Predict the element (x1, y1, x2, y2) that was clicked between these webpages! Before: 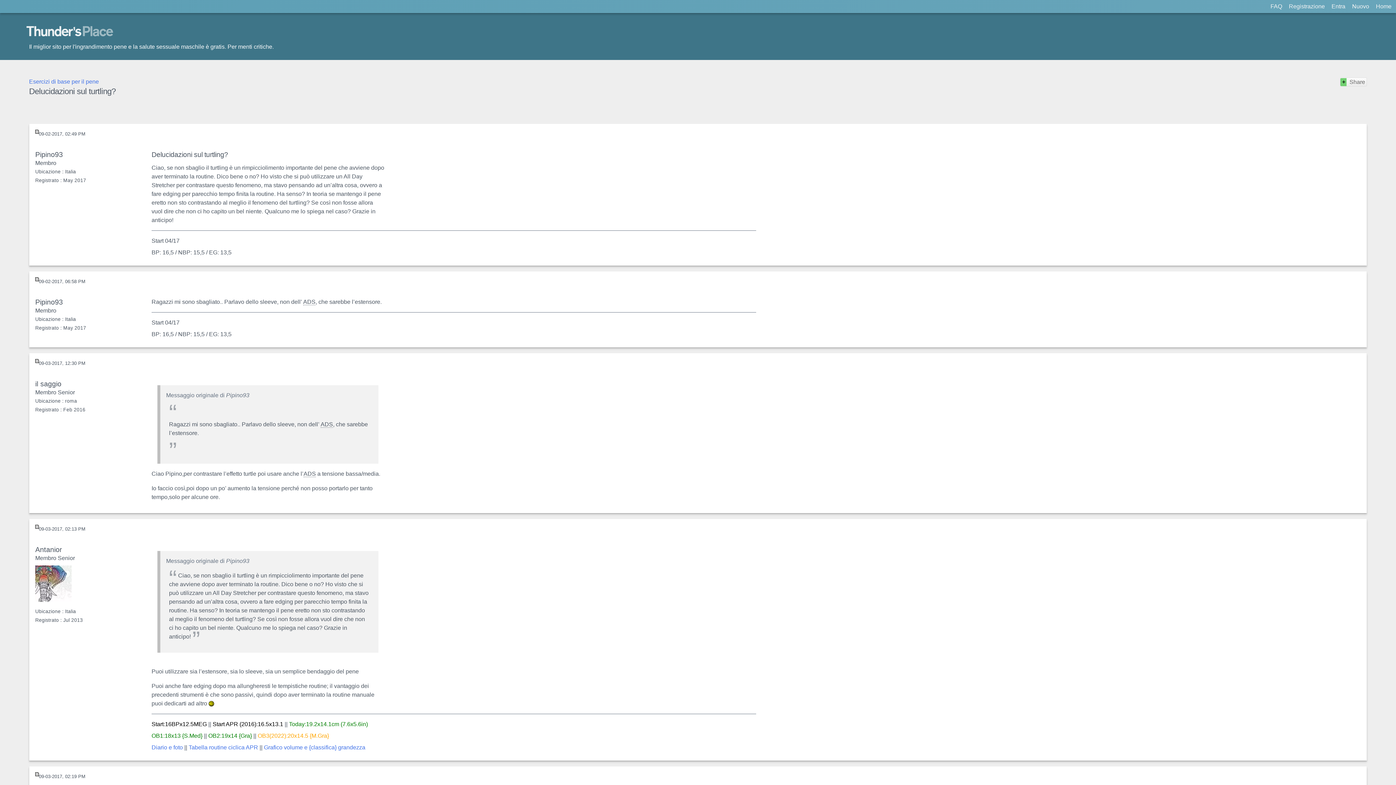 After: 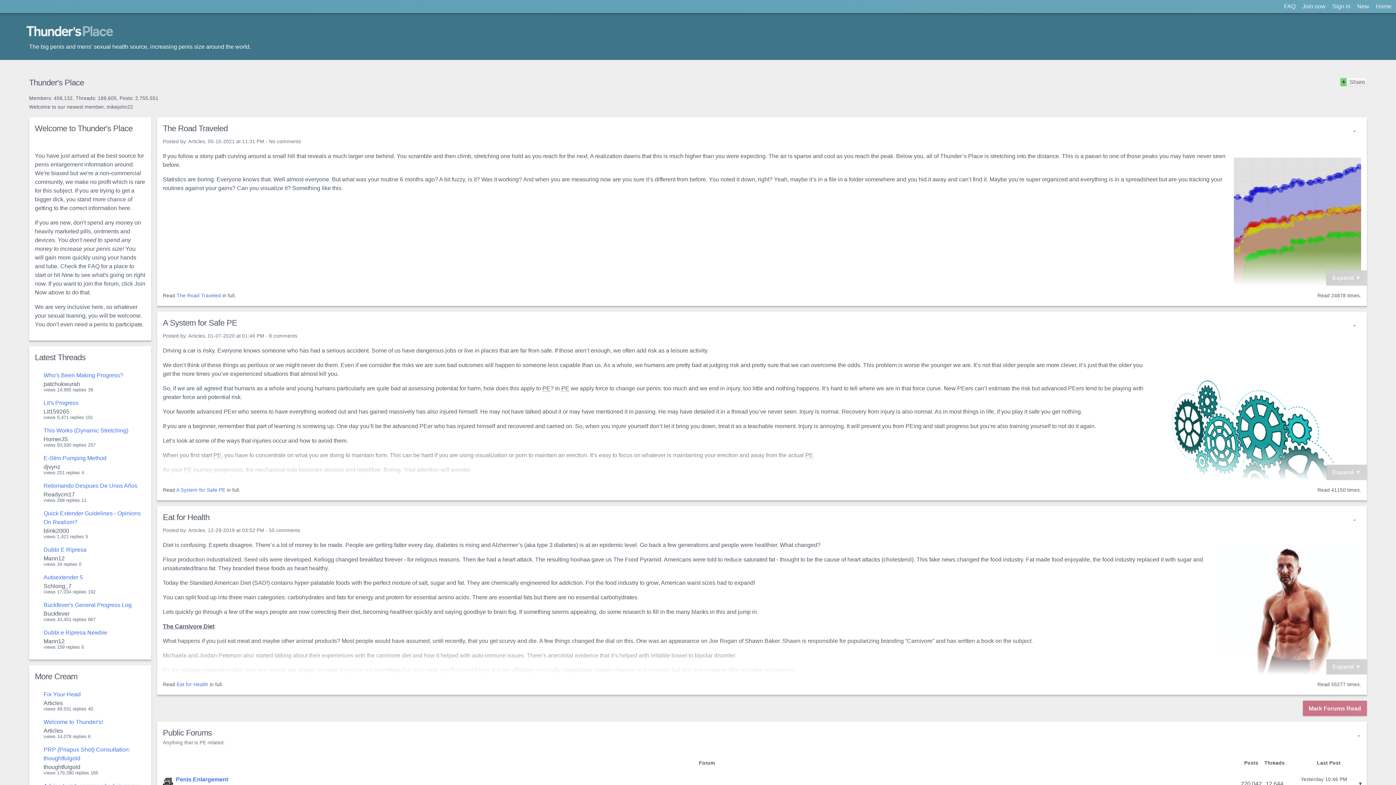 Action: bbox: (1371, 0, 1394, 13) label: Home